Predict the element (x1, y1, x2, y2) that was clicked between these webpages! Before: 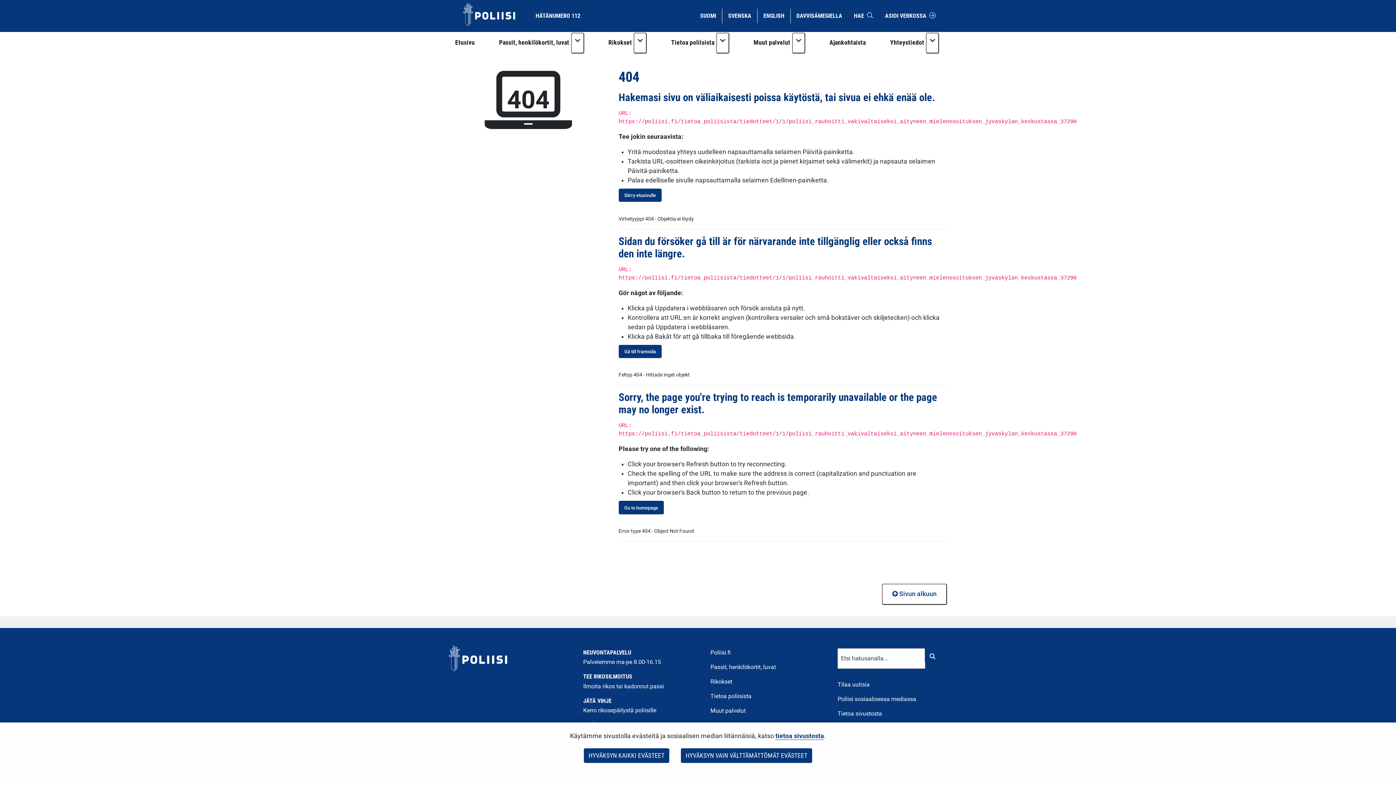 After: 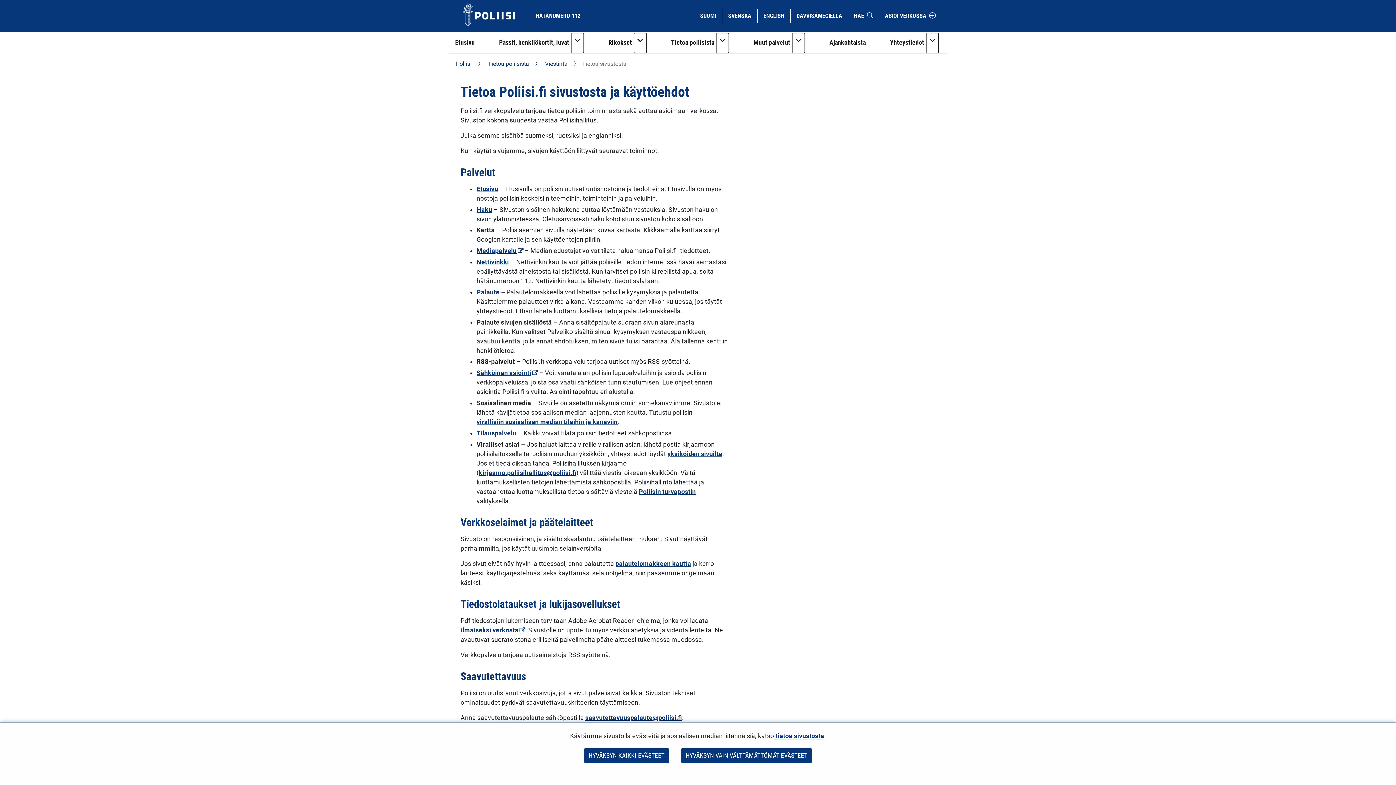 Action: label: Tietoa sivustosta bbox: (830, 706, 947, 721)